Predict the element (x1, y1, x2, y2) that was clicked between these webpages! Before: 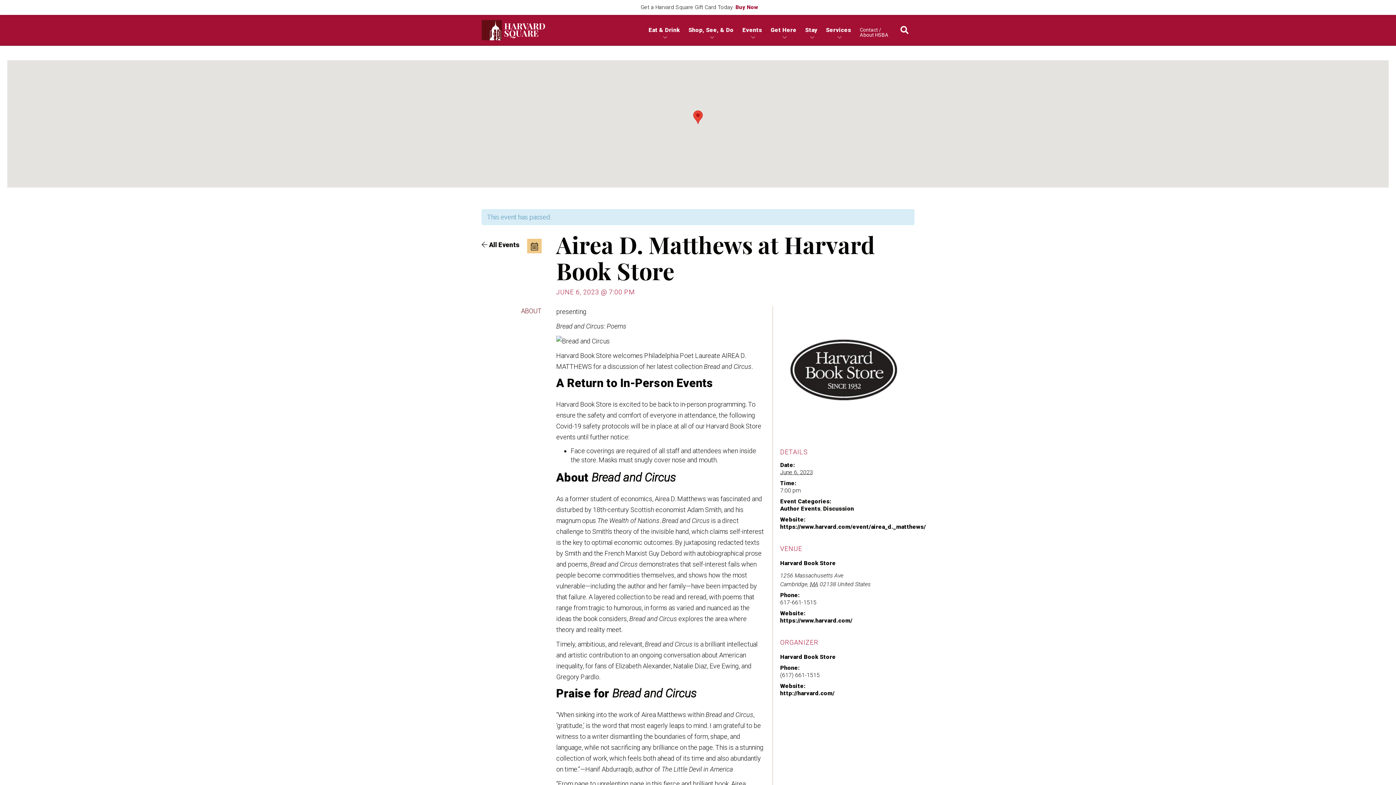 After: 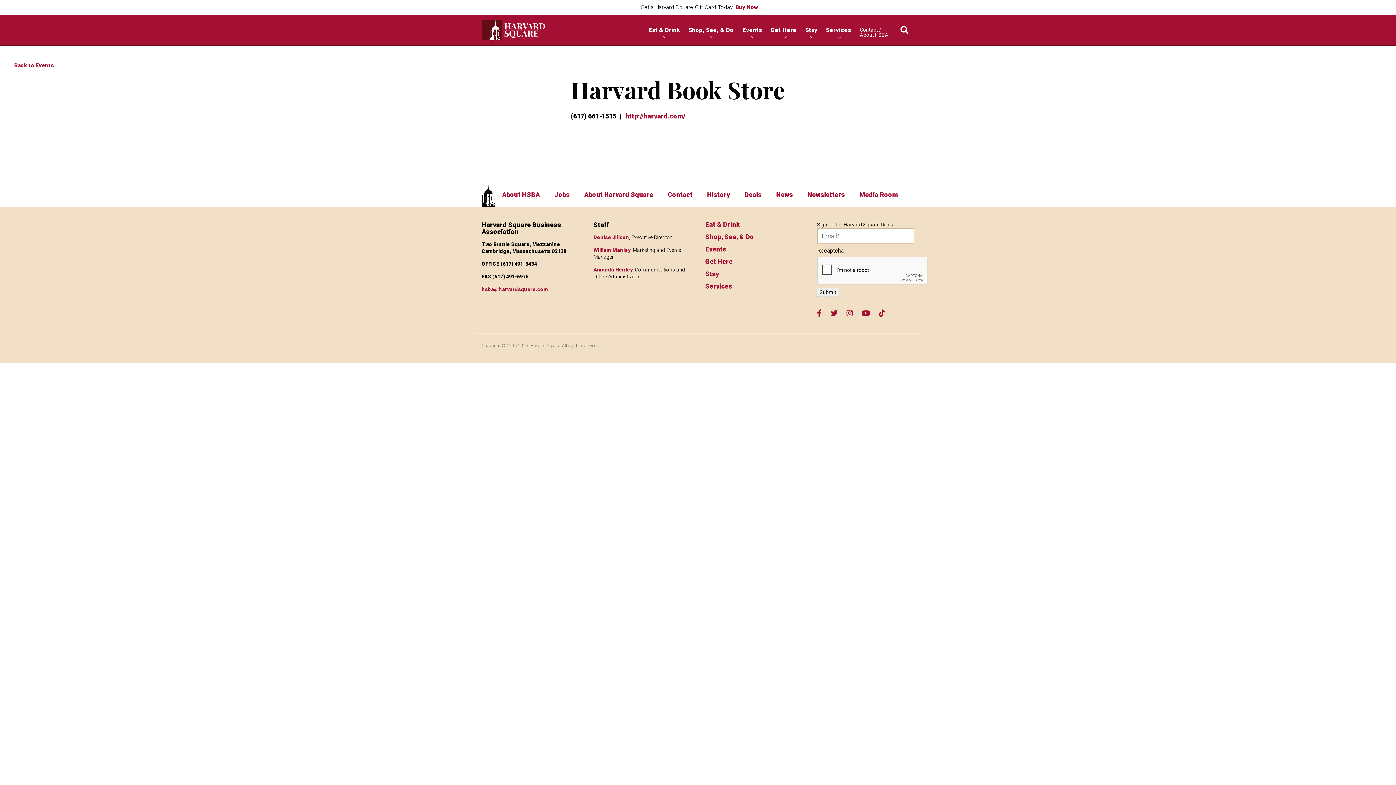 Action: label: Harvard Book Store bbox: (780, 653, 836, 660)